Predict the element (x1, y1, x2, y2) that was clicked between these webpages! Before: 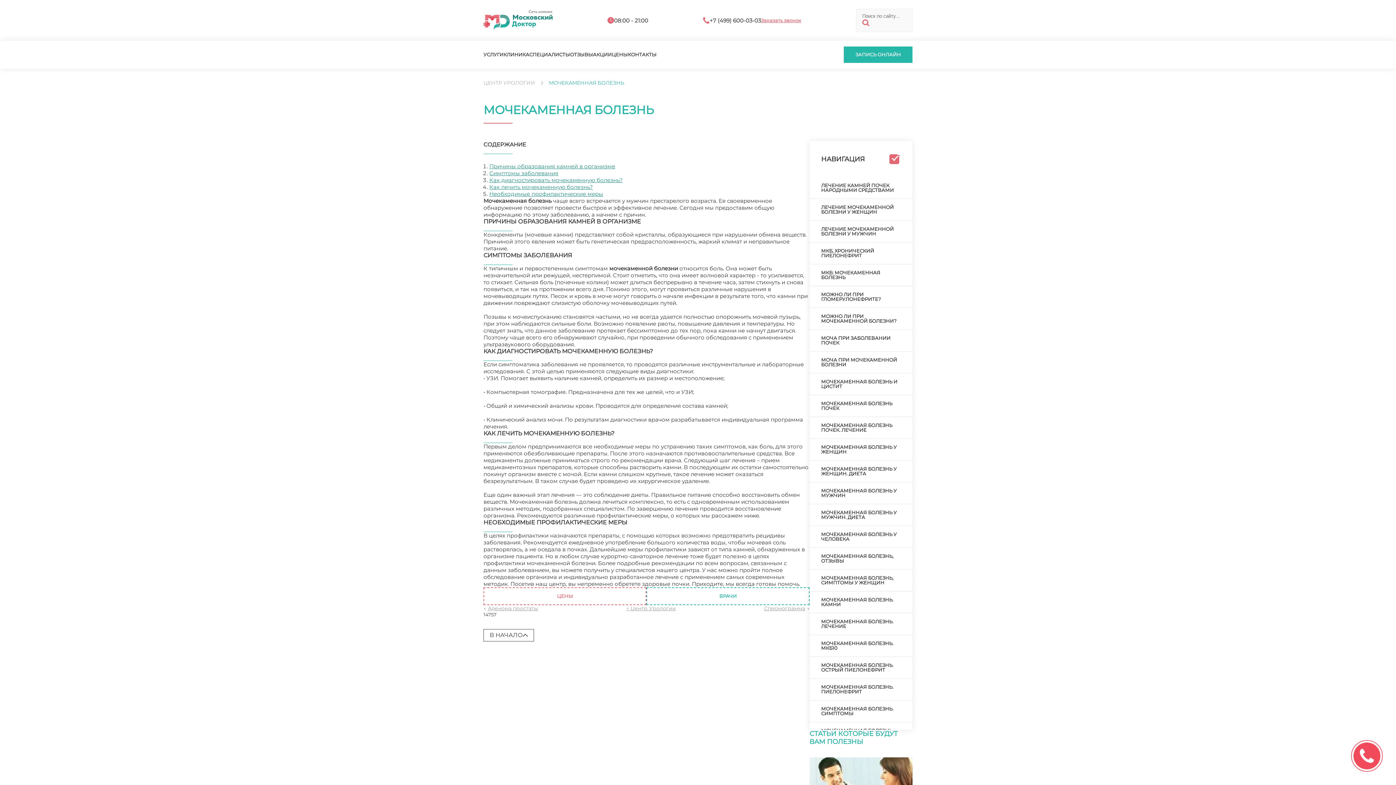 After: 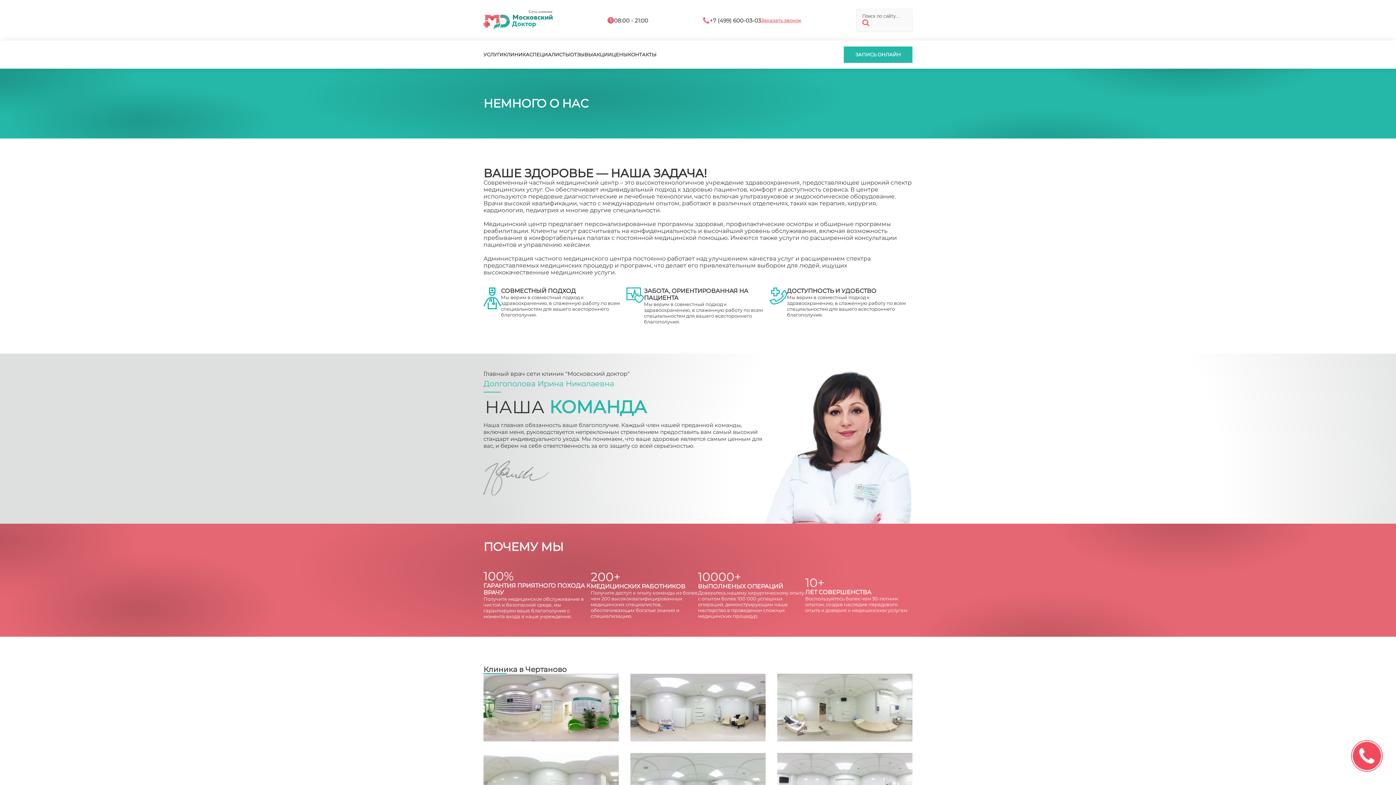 Action: bbox: (503, 52, 529, 57) label: КЛИНИКА